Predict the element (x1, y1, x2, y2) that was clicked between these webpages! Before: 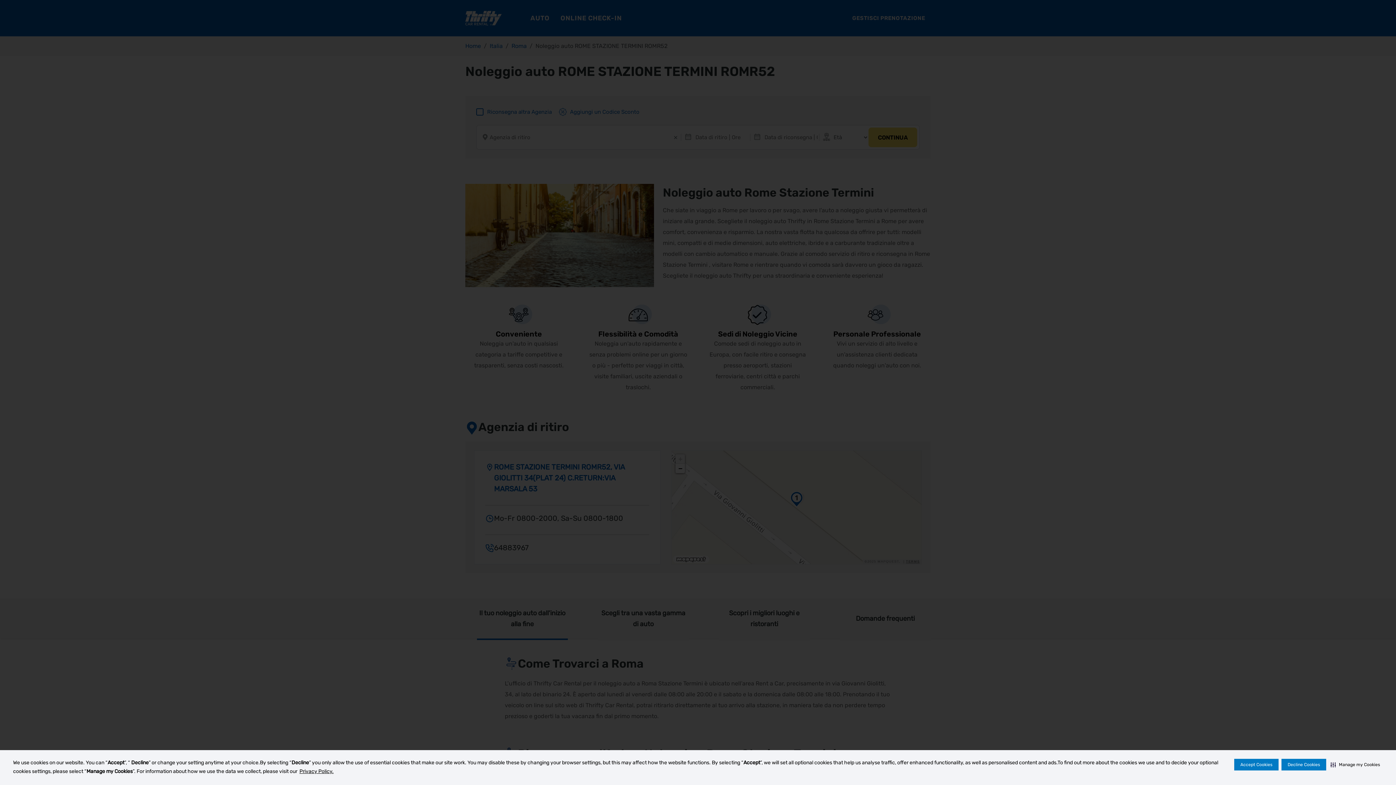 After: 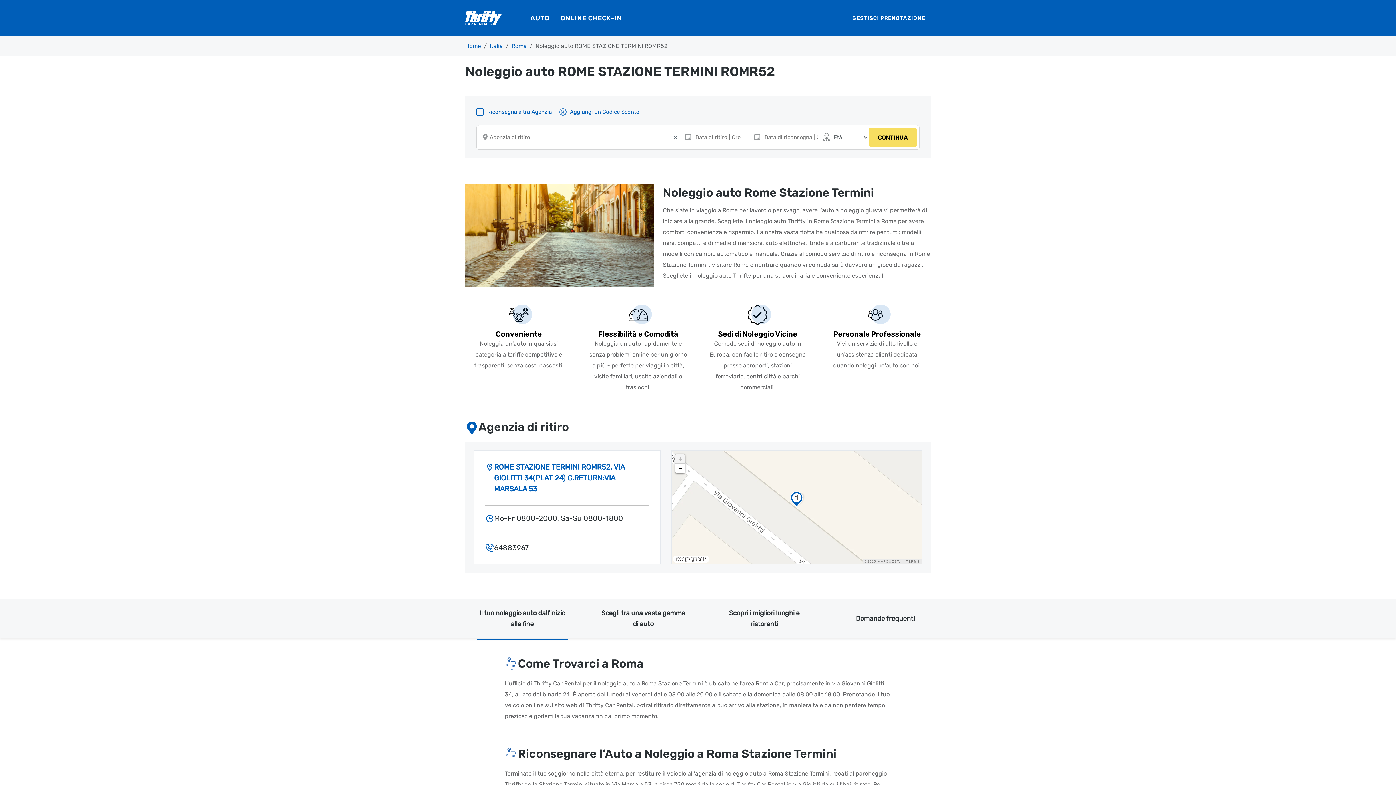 Action: bbox: (1281, 759, 1326, 771) label: Decline Cookies